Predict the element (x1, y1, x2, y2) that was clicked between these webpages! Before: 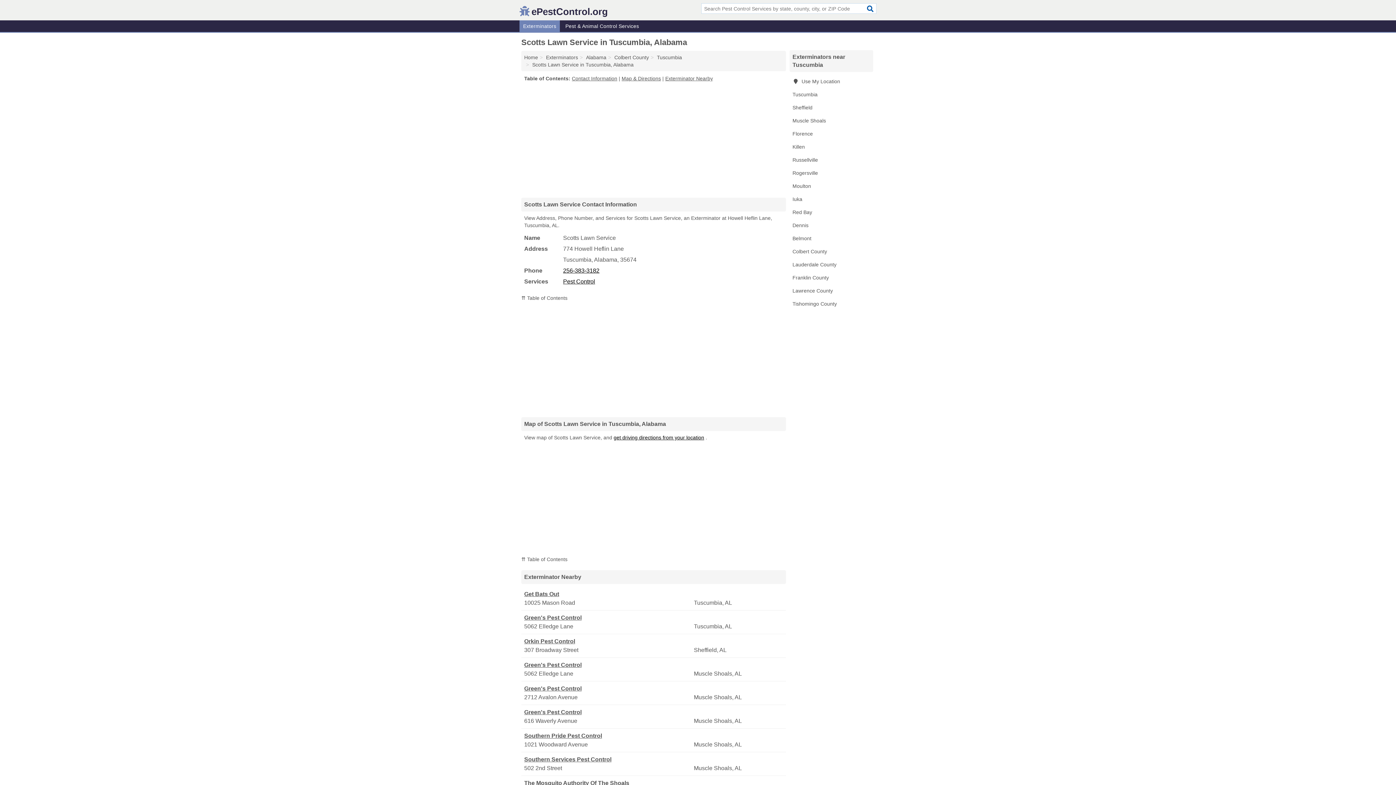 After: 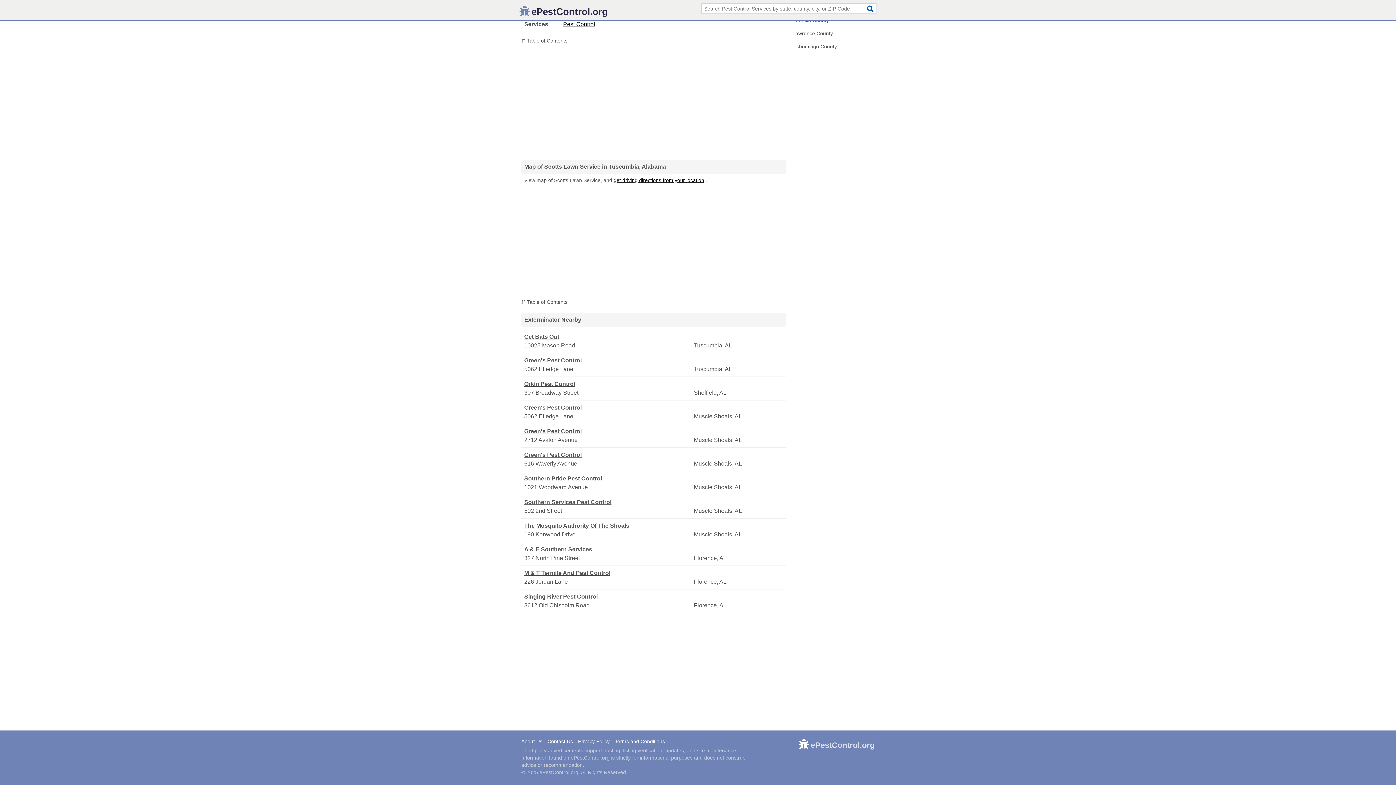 Action: label: Map & Directions bbox: (621, 75, 661, 81)